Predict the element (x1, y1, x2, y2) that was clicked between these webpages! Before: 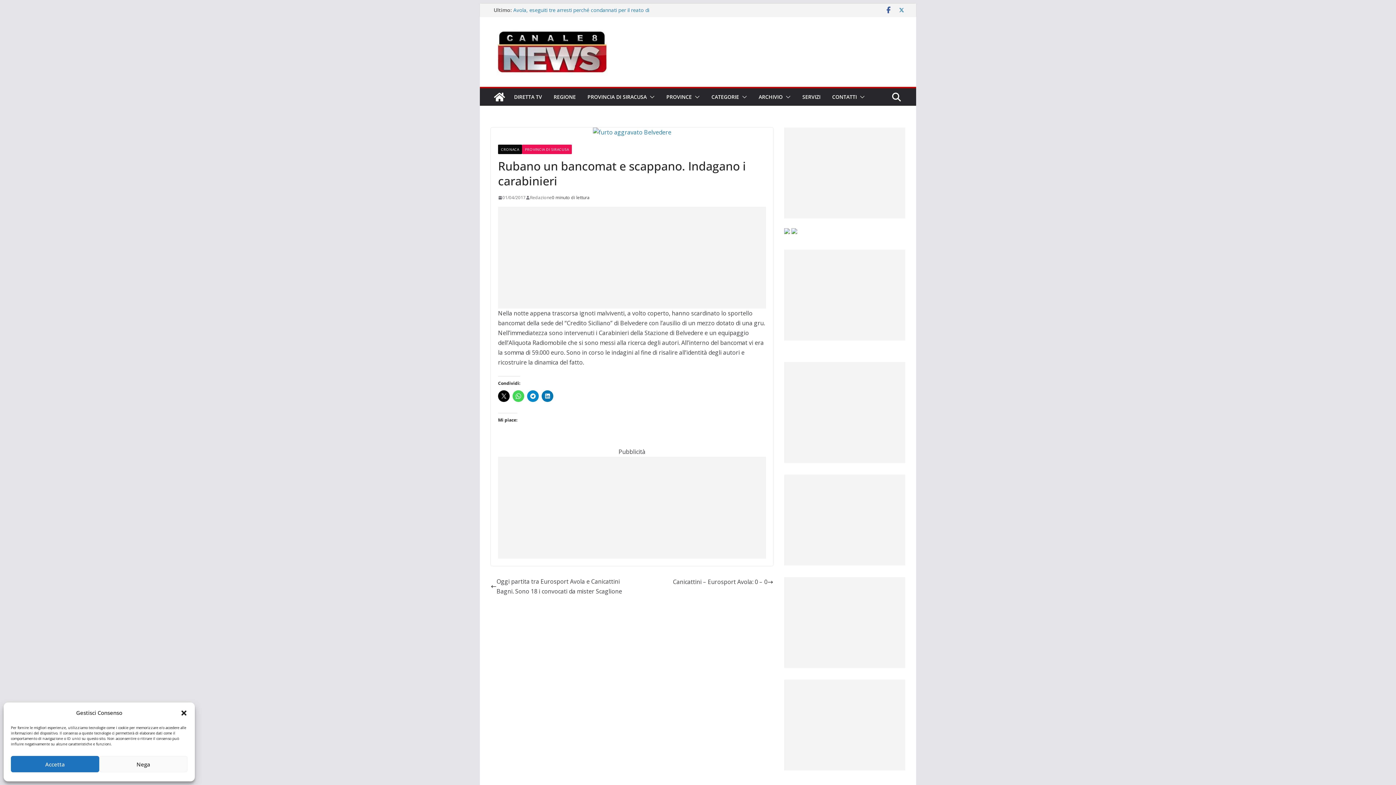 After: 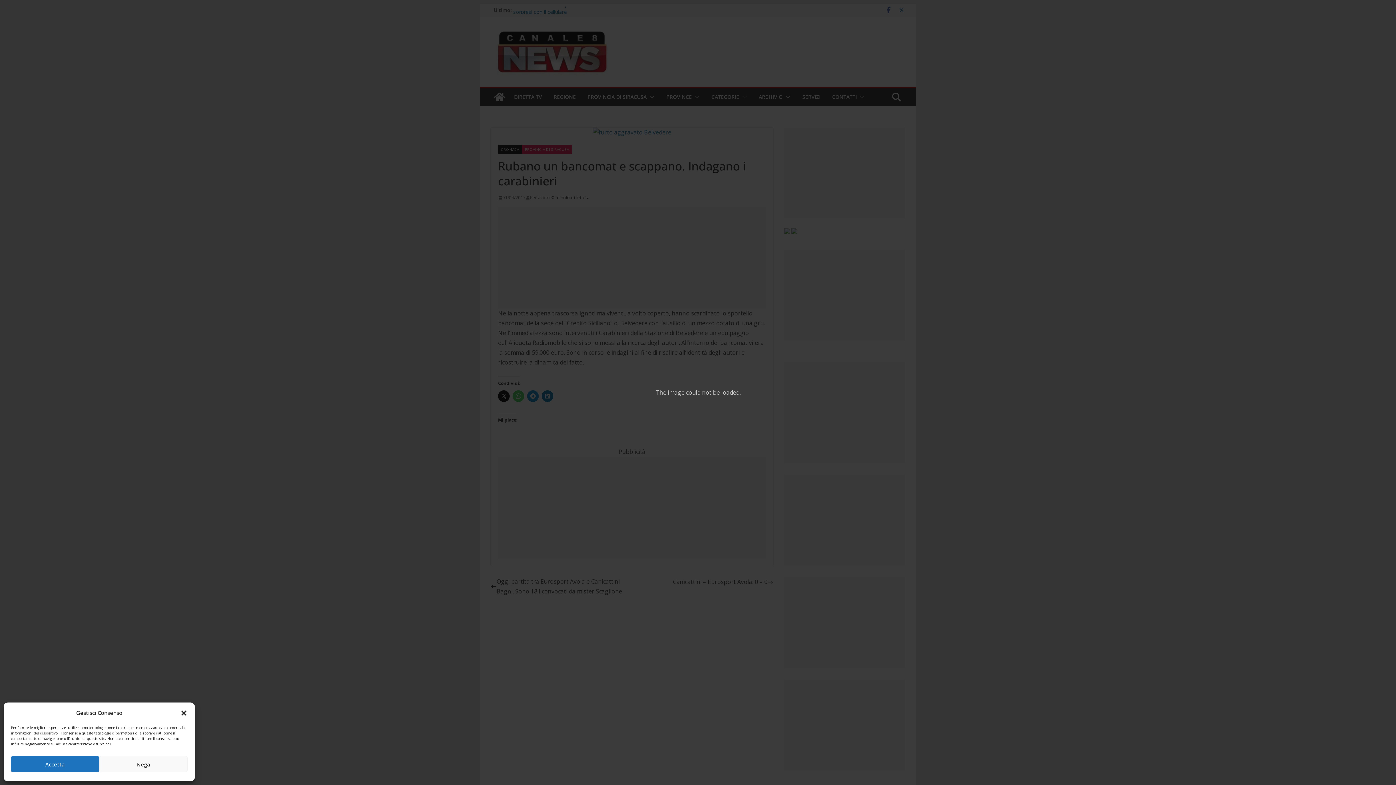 Action: bbox: (490, 127, 773, 137)